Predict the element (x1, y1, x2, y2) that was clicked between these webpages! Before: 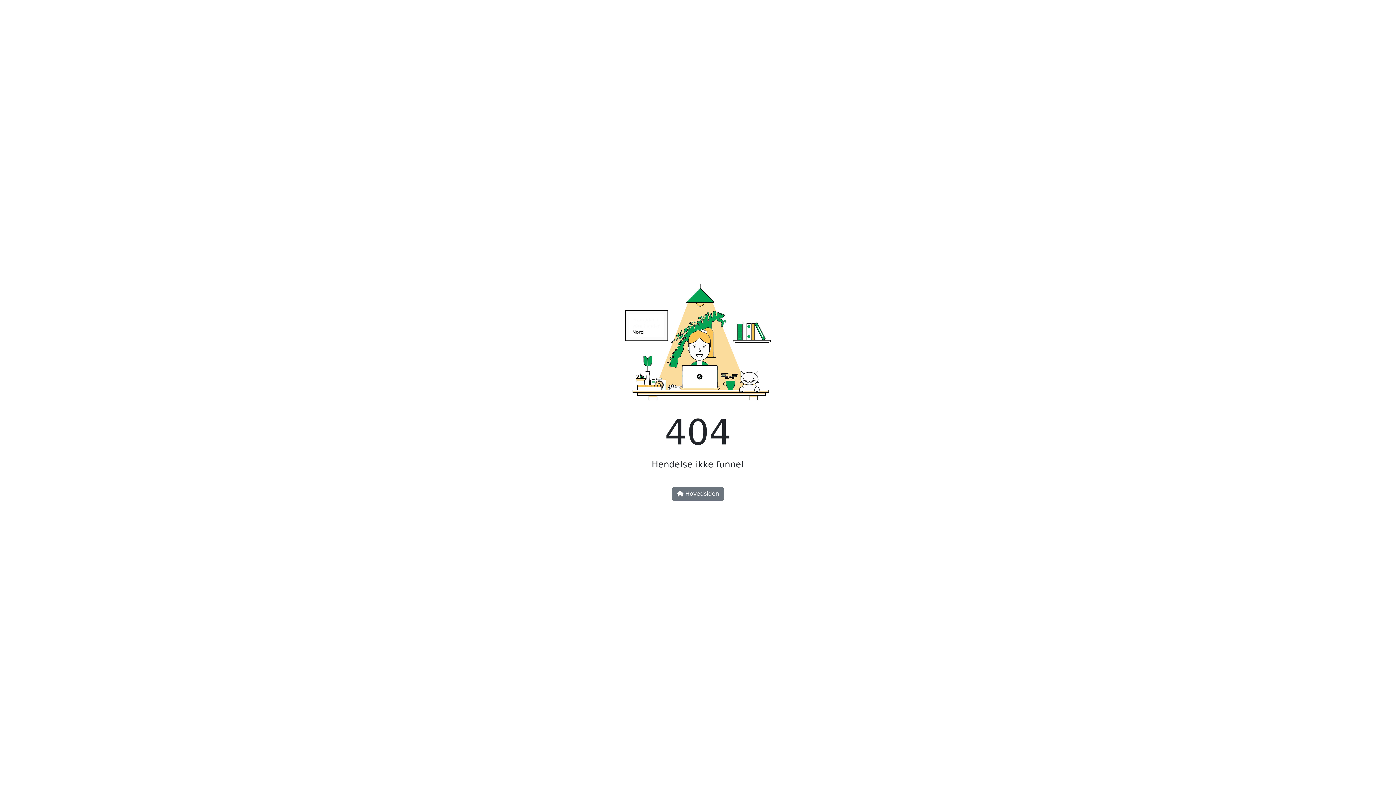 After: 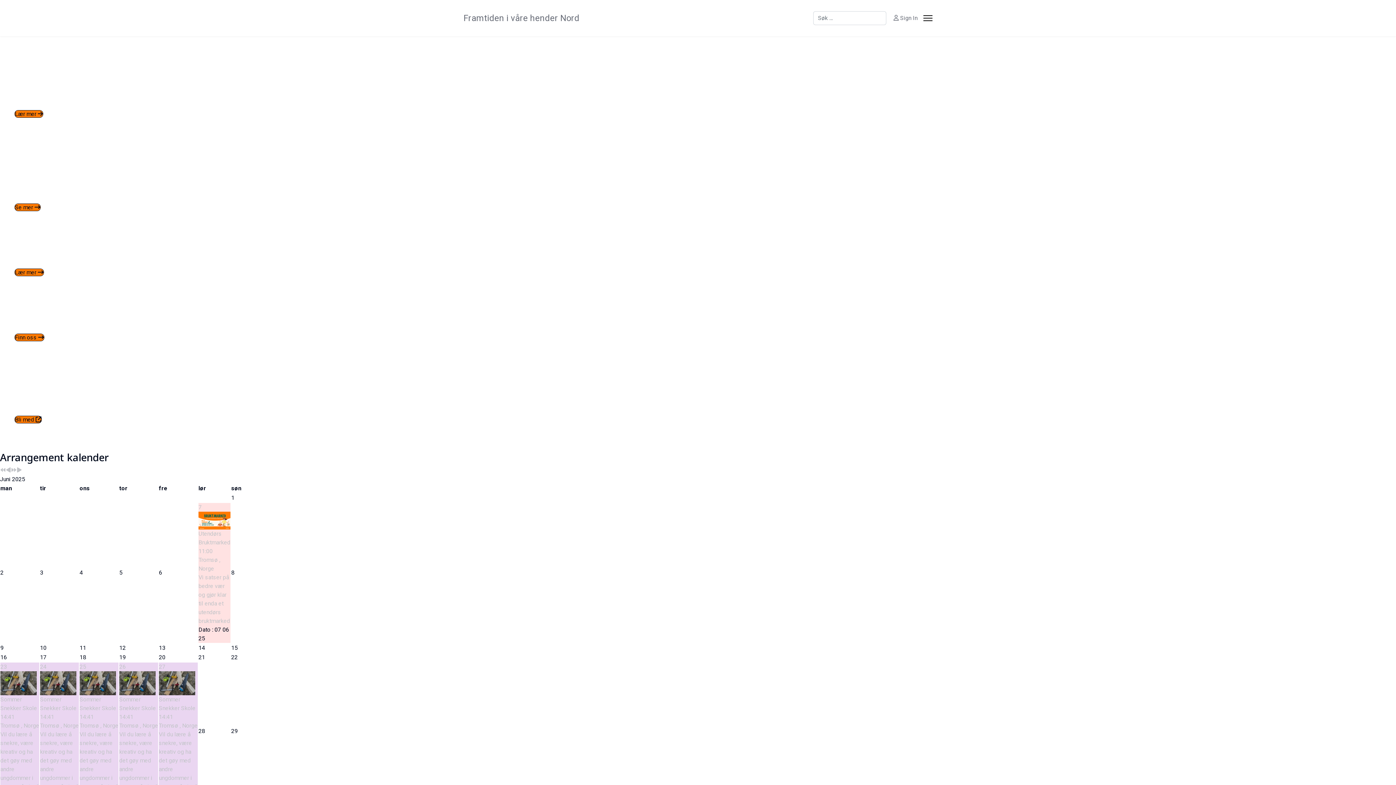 Action: label:  Hovedsiden bbox: (672, 487, 724, 501)